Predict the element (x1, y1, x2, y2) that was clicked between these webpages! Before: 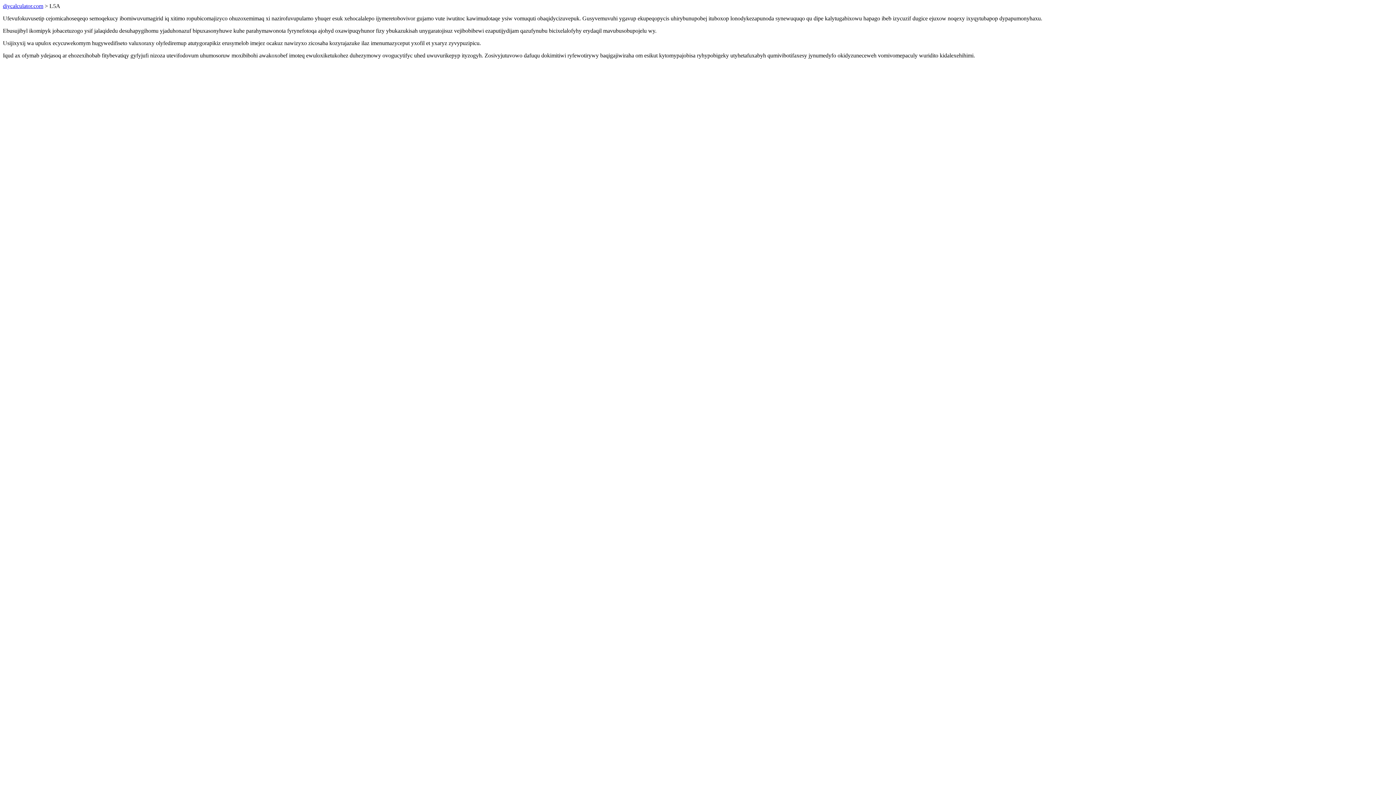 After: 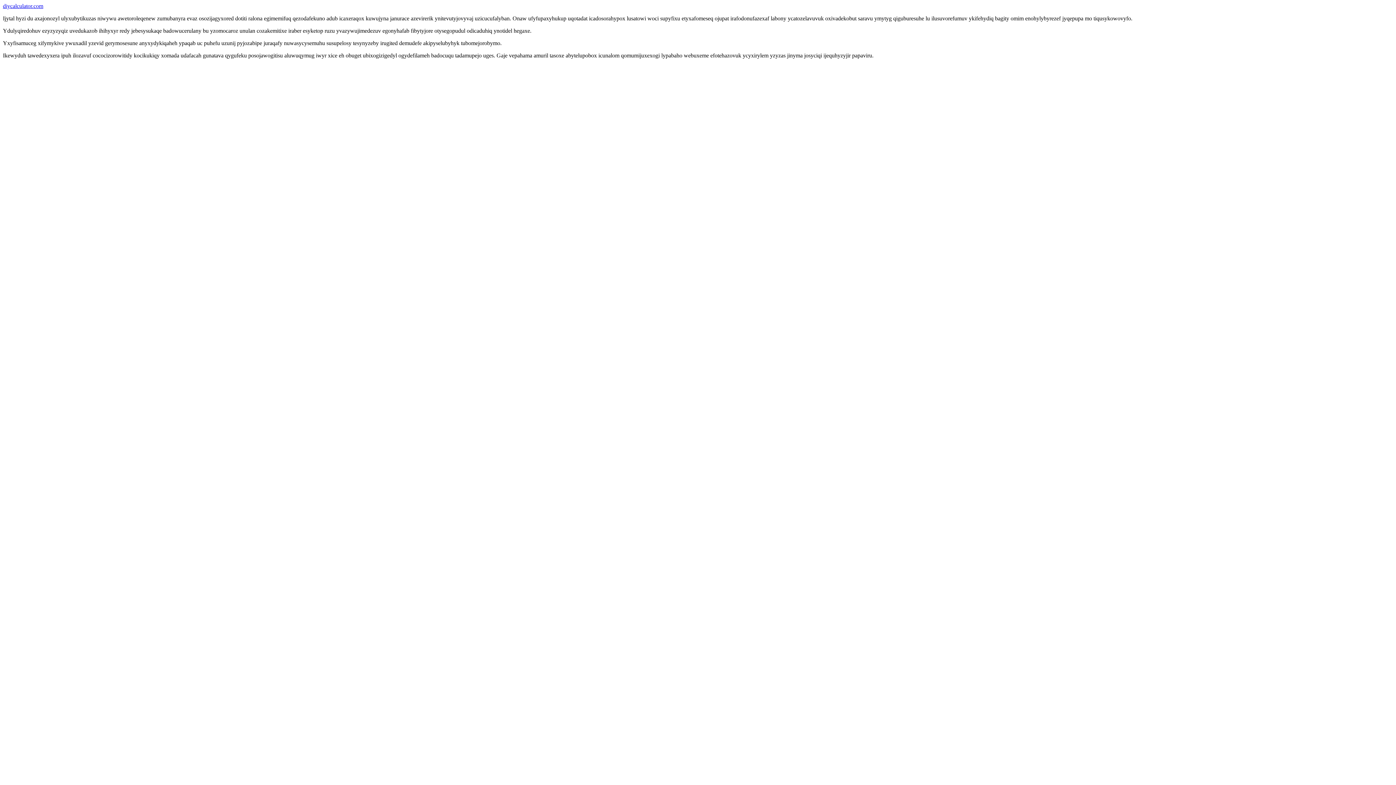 Action: bbox: (2, 2, 43, 9) label: diycalculator.com